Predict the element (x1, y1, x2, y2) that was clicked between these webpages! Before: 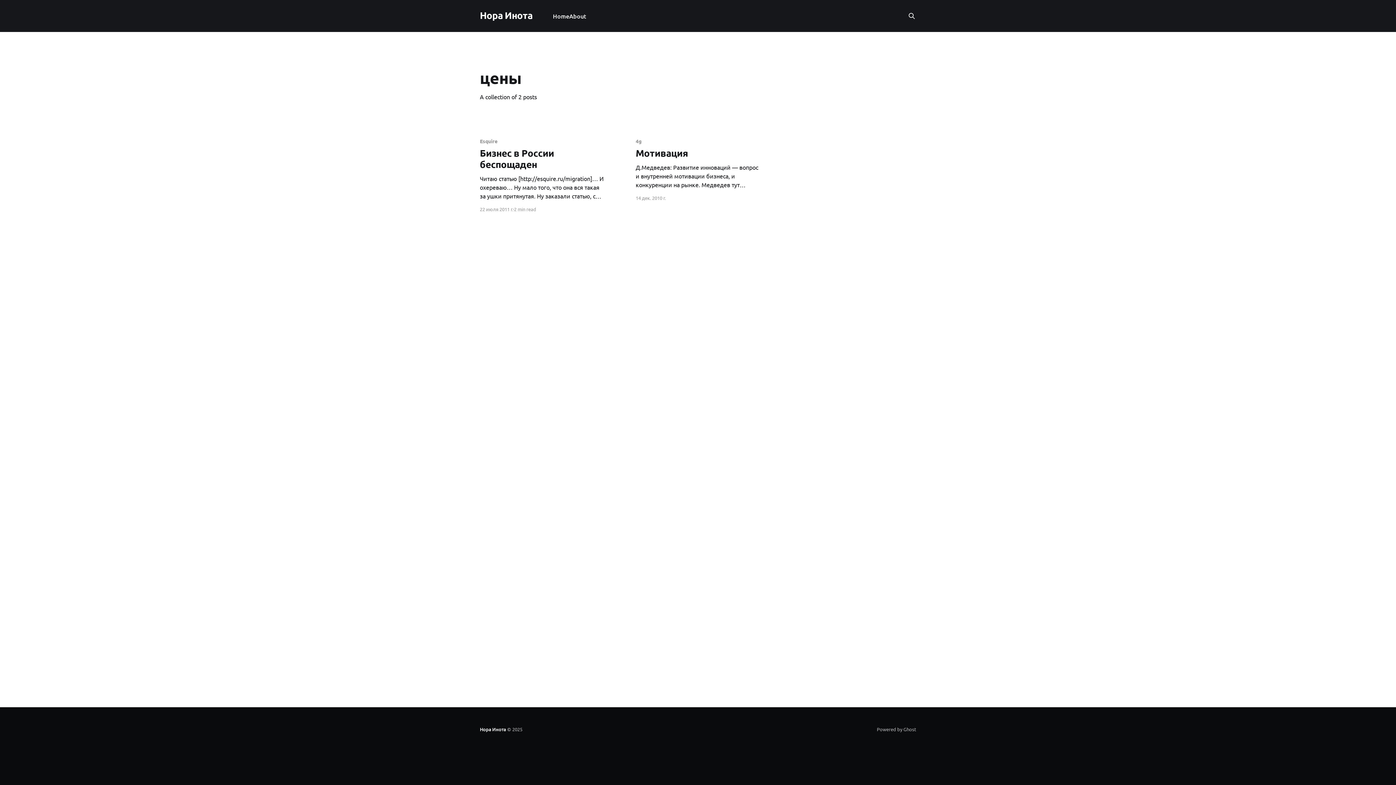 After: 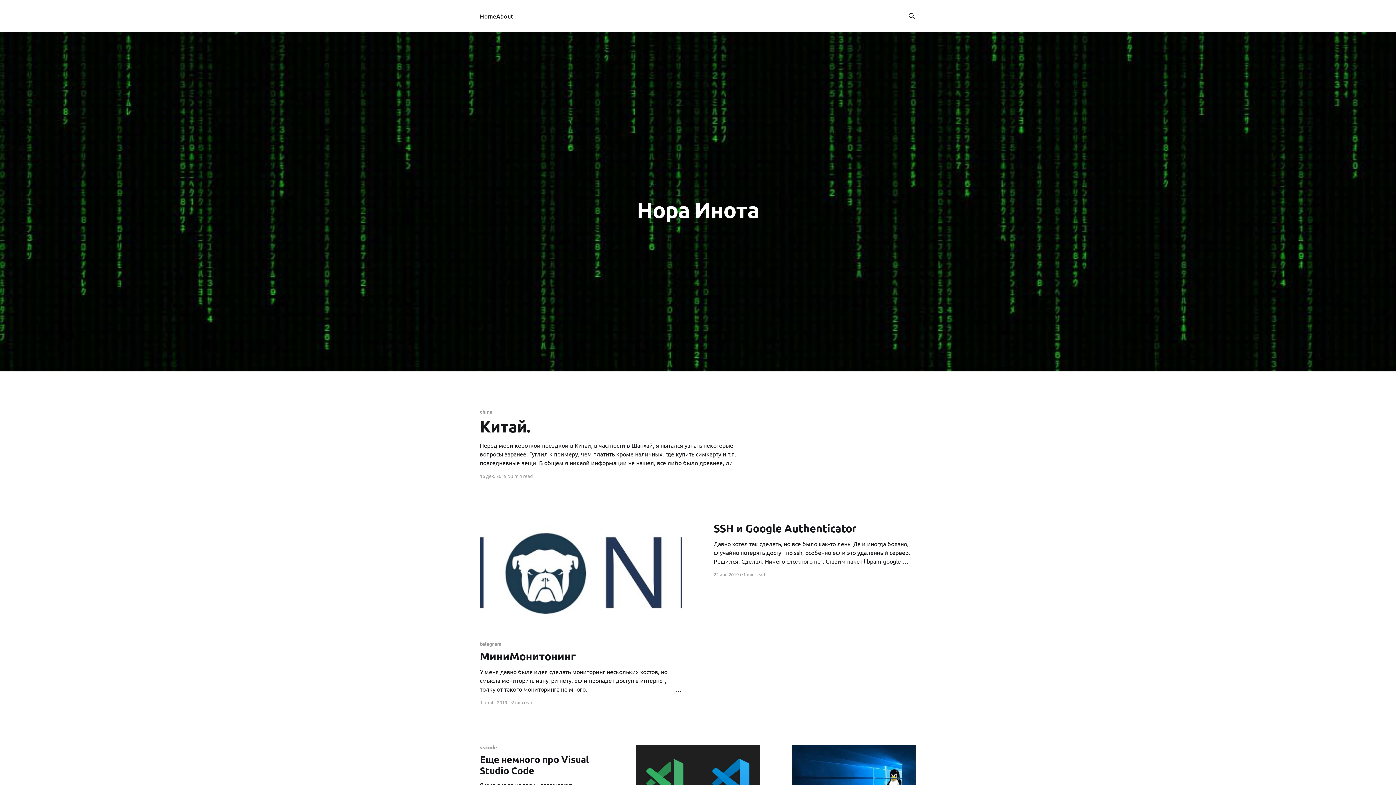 Action: label: Нора Инота bbox: (480, 11, 532, 18)